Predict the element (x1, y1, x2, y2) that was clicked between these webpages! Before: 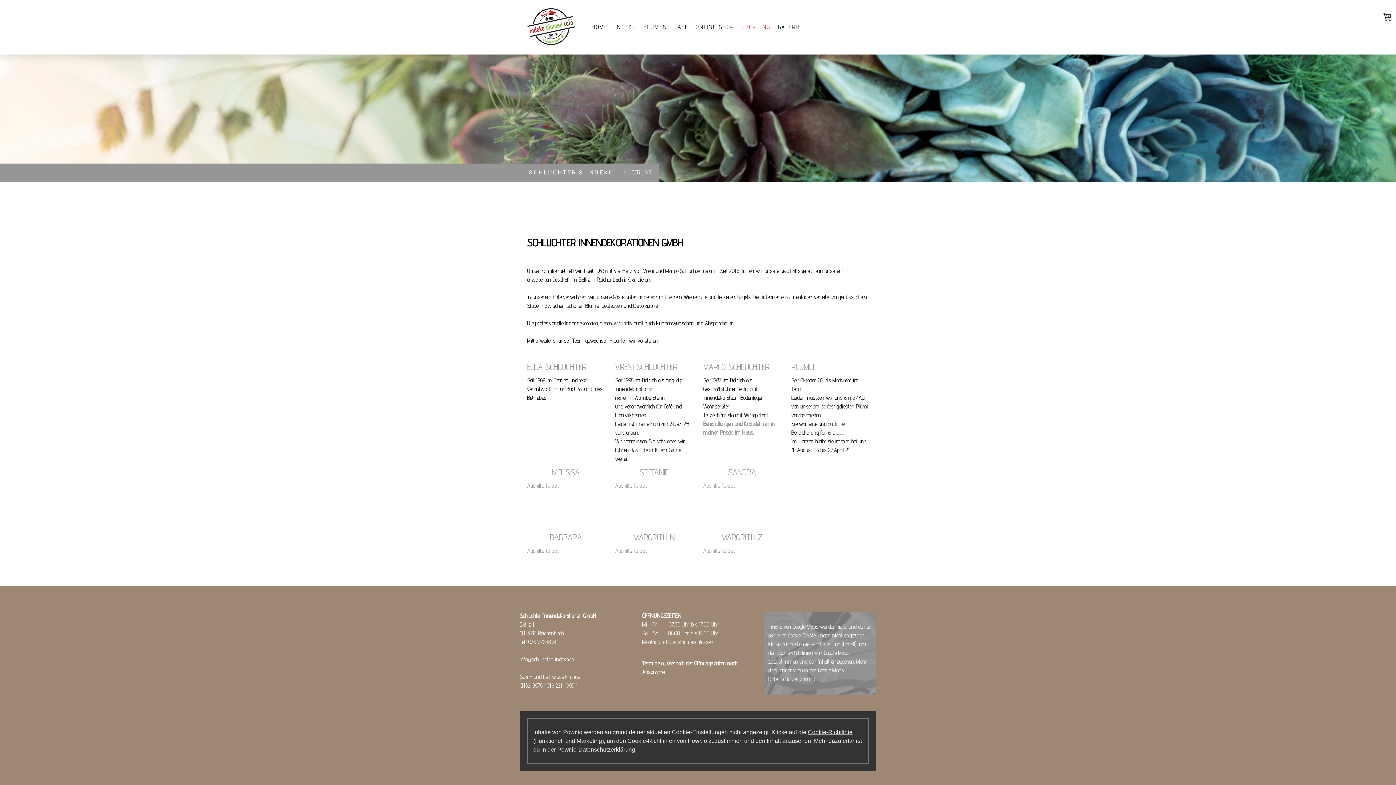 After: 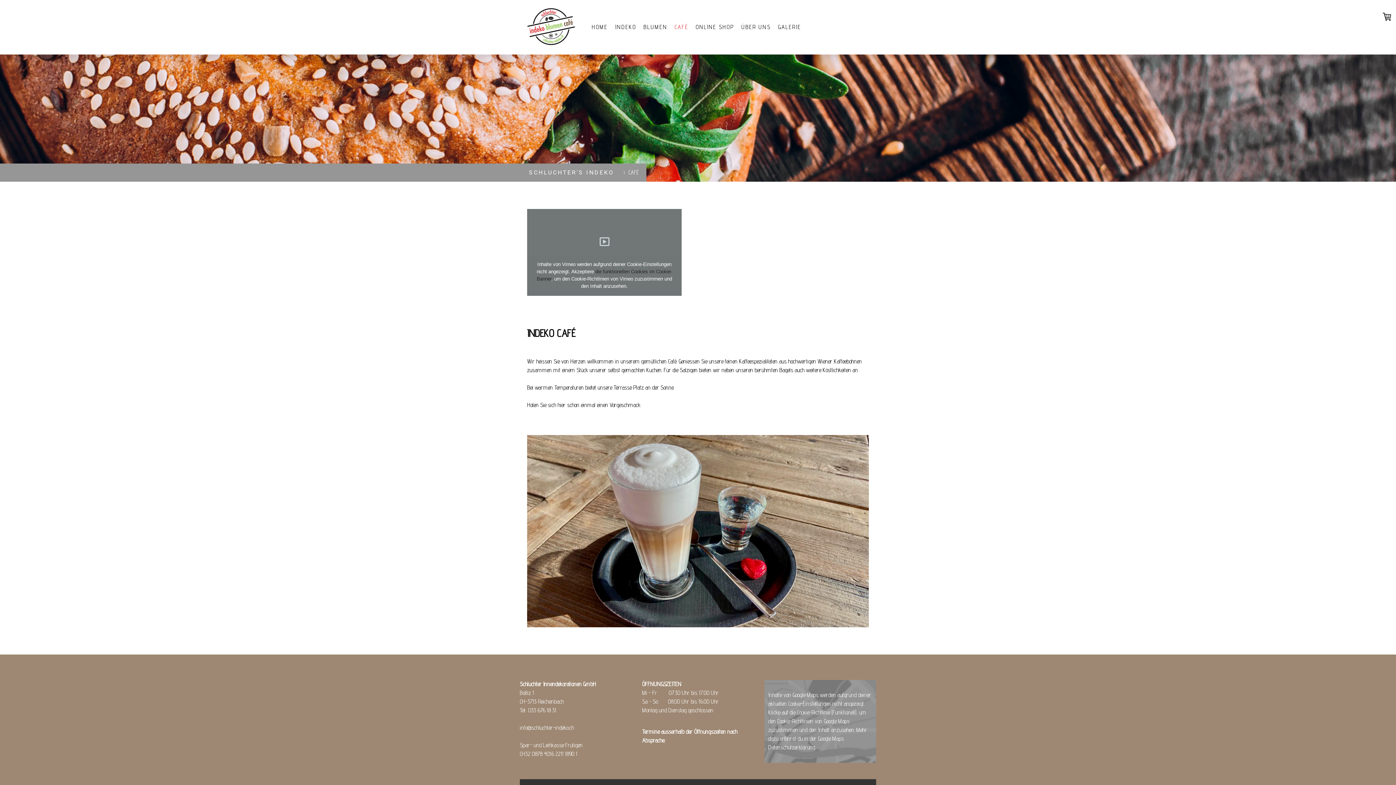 Action: label: CAFÉ bbox: (671, 19, 692, 35)